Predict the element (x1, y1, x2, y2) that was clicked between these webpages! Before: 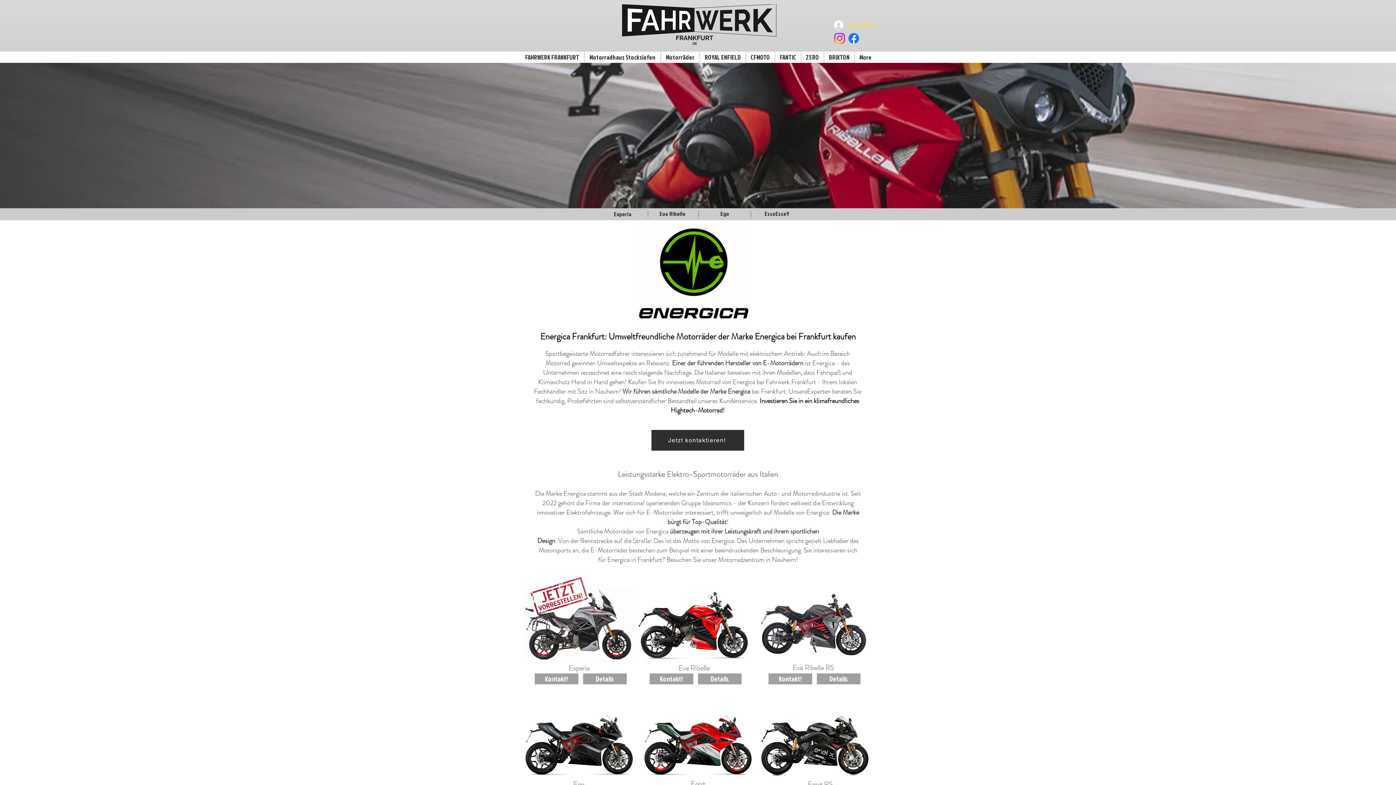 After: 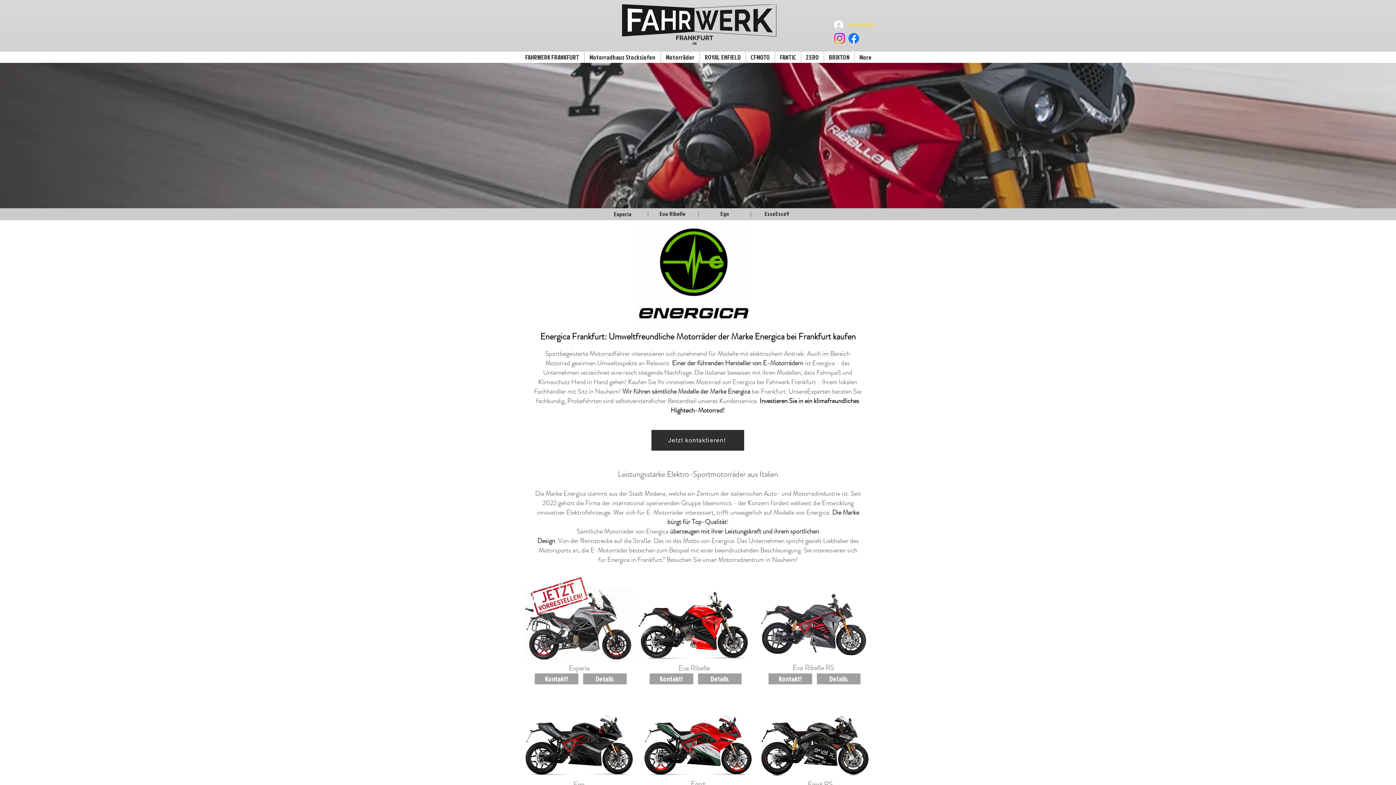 Action: label: Facebook    bbox: (846, 31, 861, 45)